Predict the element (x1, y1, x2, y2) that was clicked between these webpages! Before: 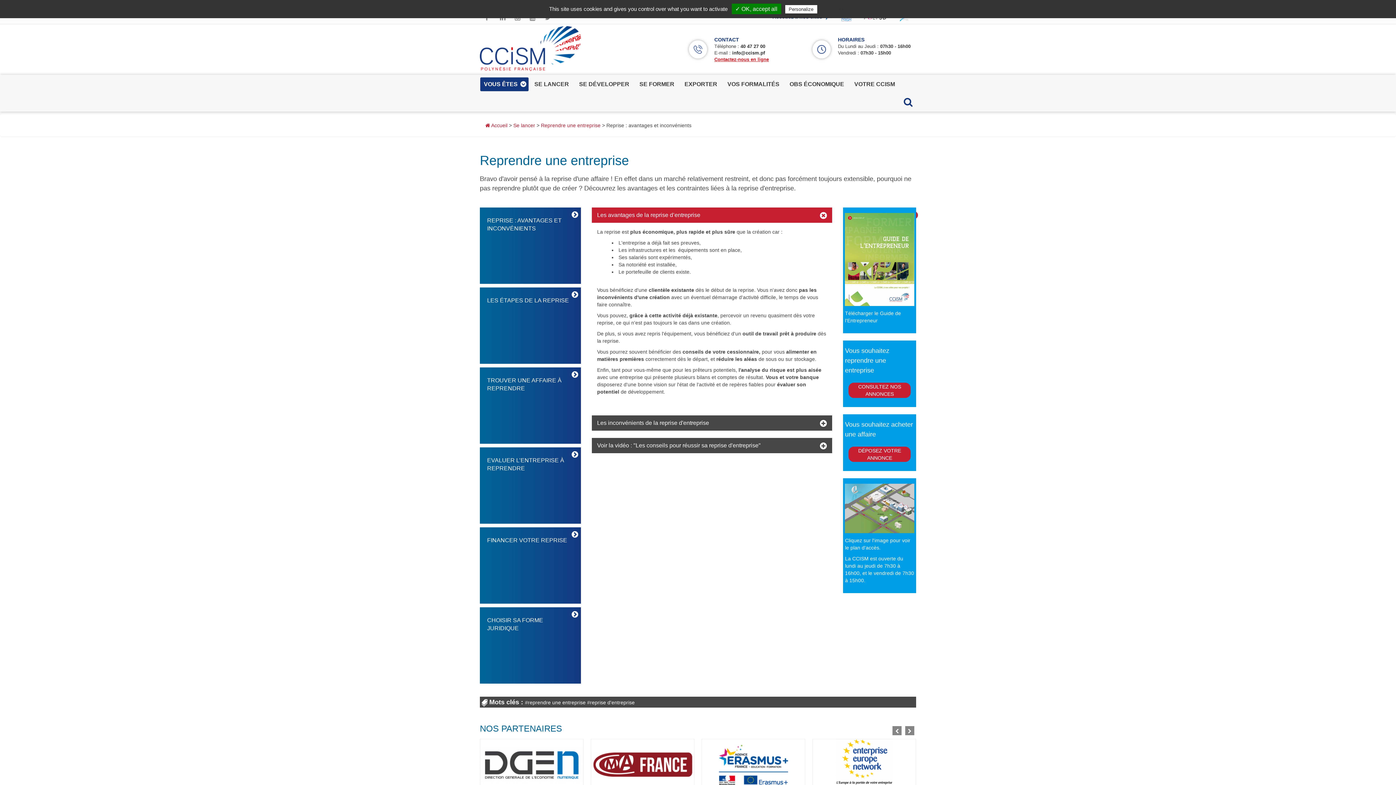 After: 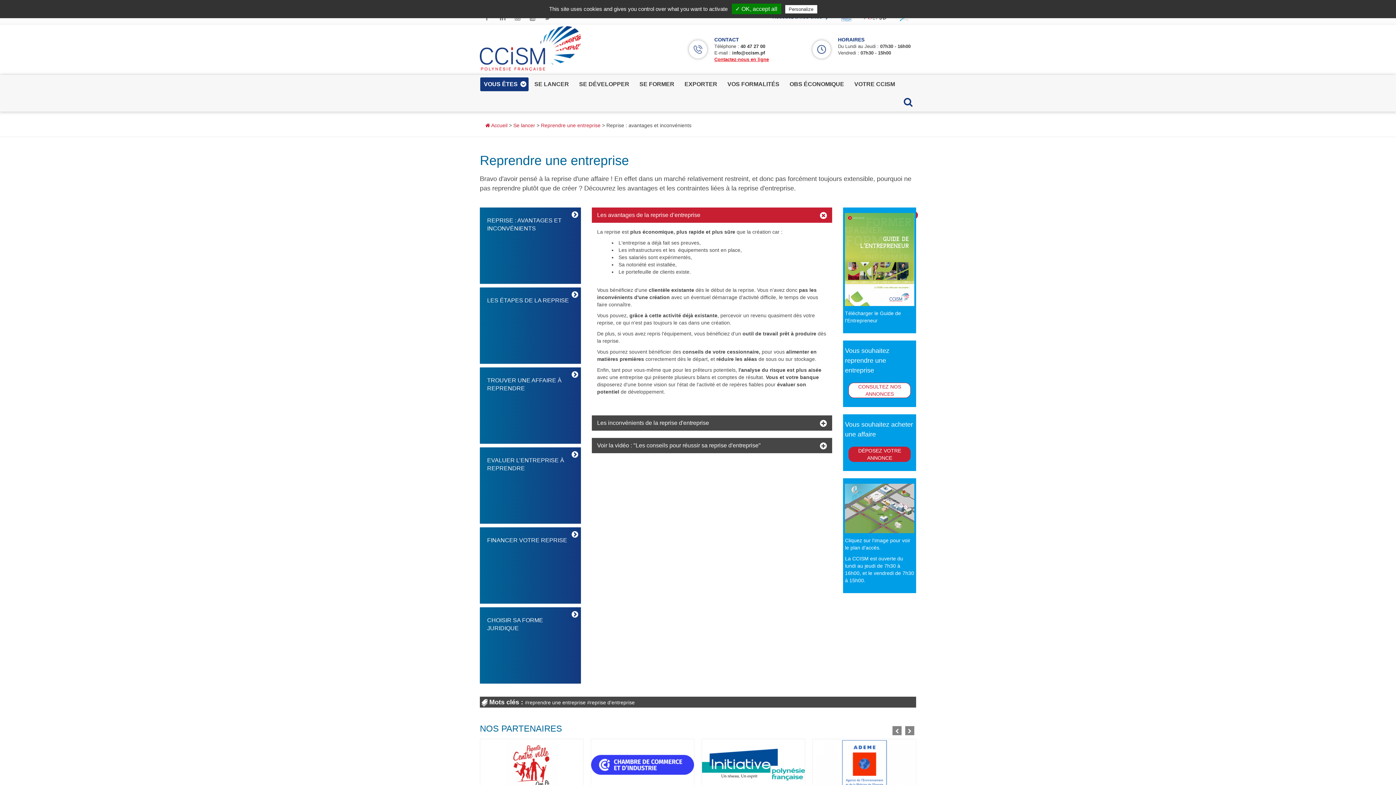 Action: label: CONSULTEZ NOS ANNONCES bbox: (848, 382, 910, 398)